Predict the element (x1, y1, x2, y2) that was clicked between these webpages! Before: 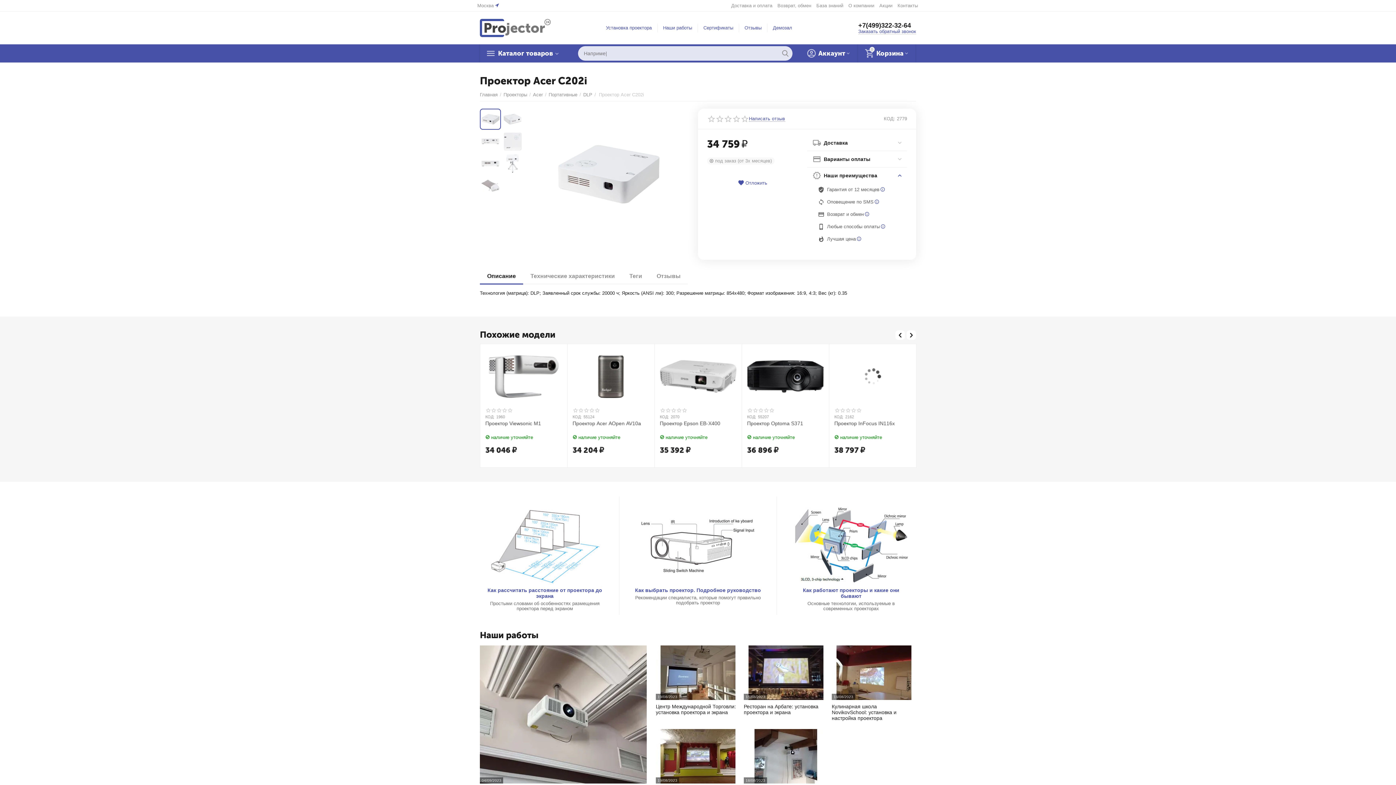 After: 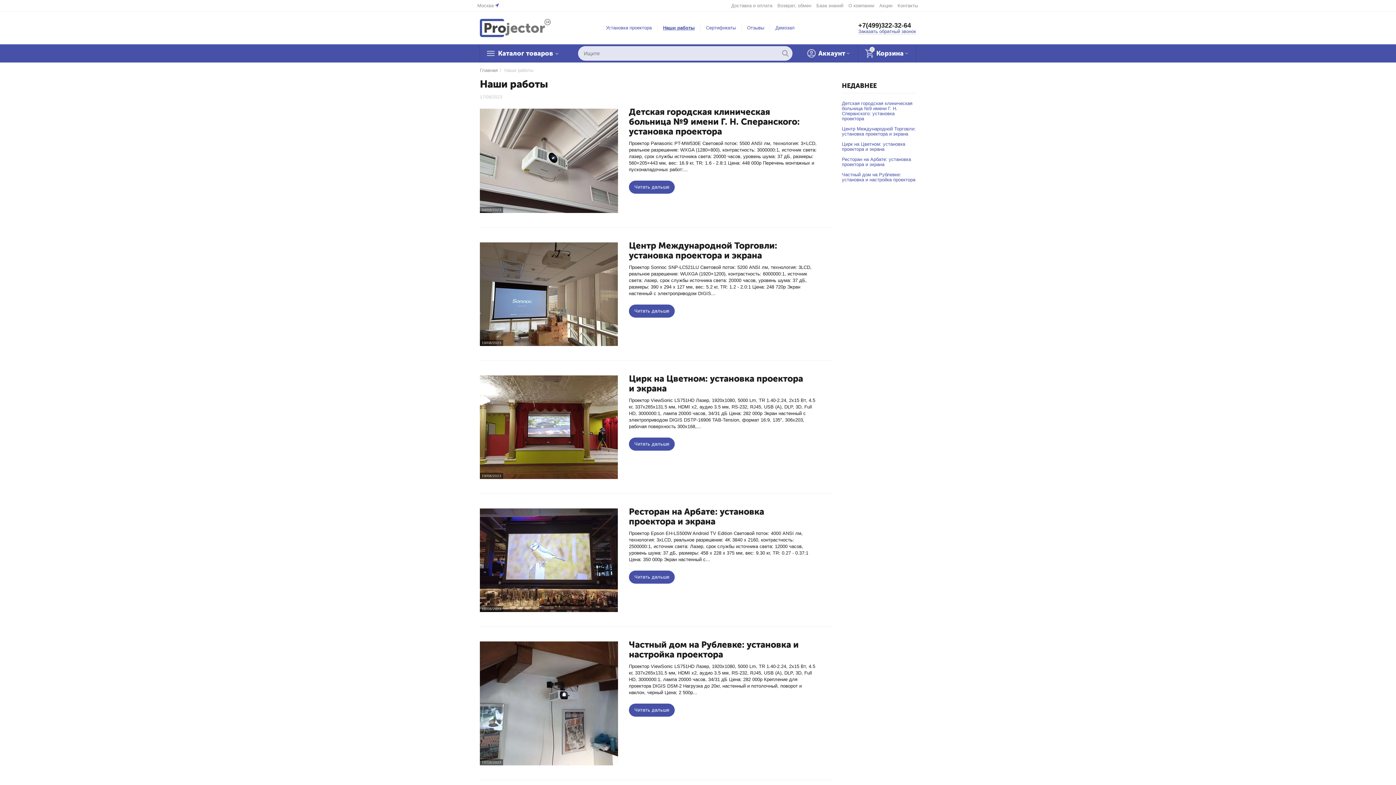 Action: label: Наши работы bbox: (663, 24, 692, 31)